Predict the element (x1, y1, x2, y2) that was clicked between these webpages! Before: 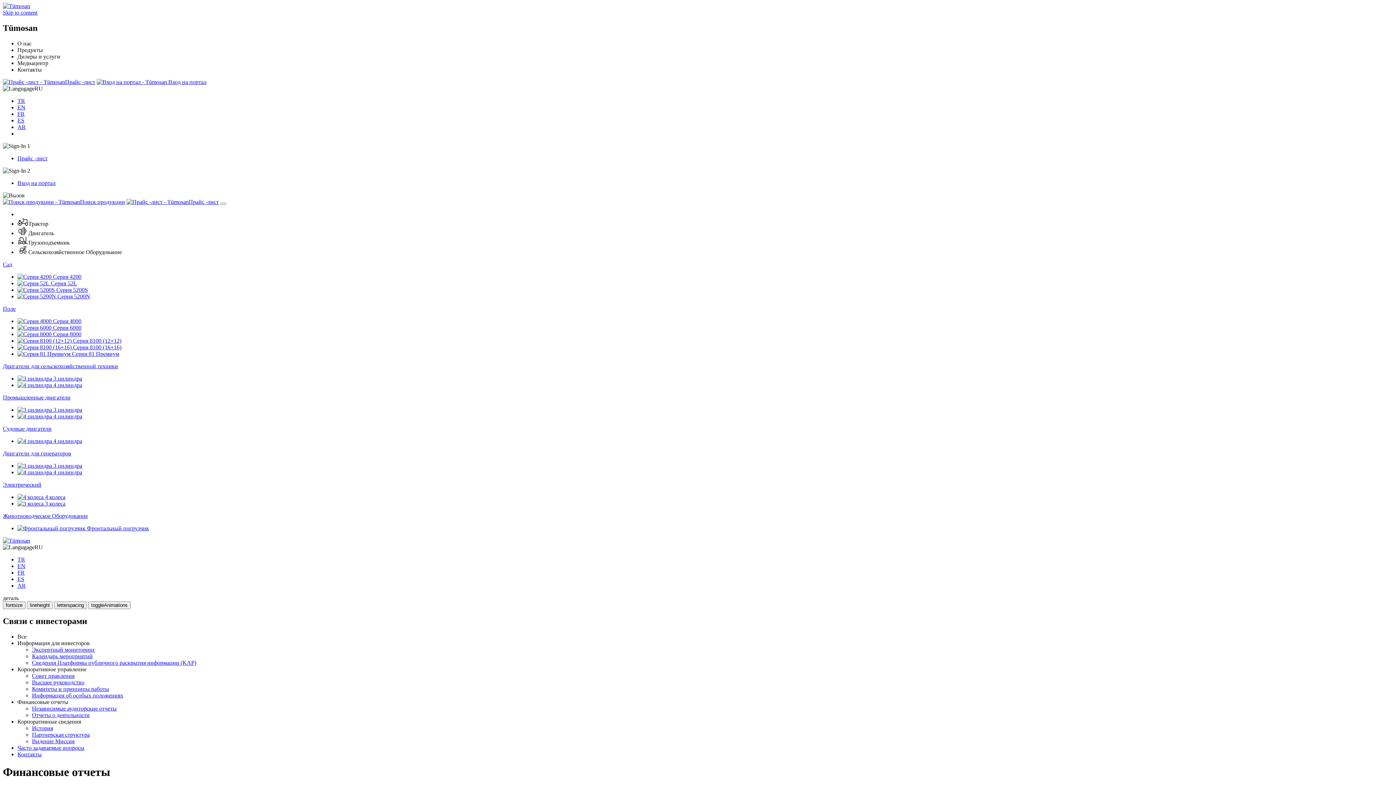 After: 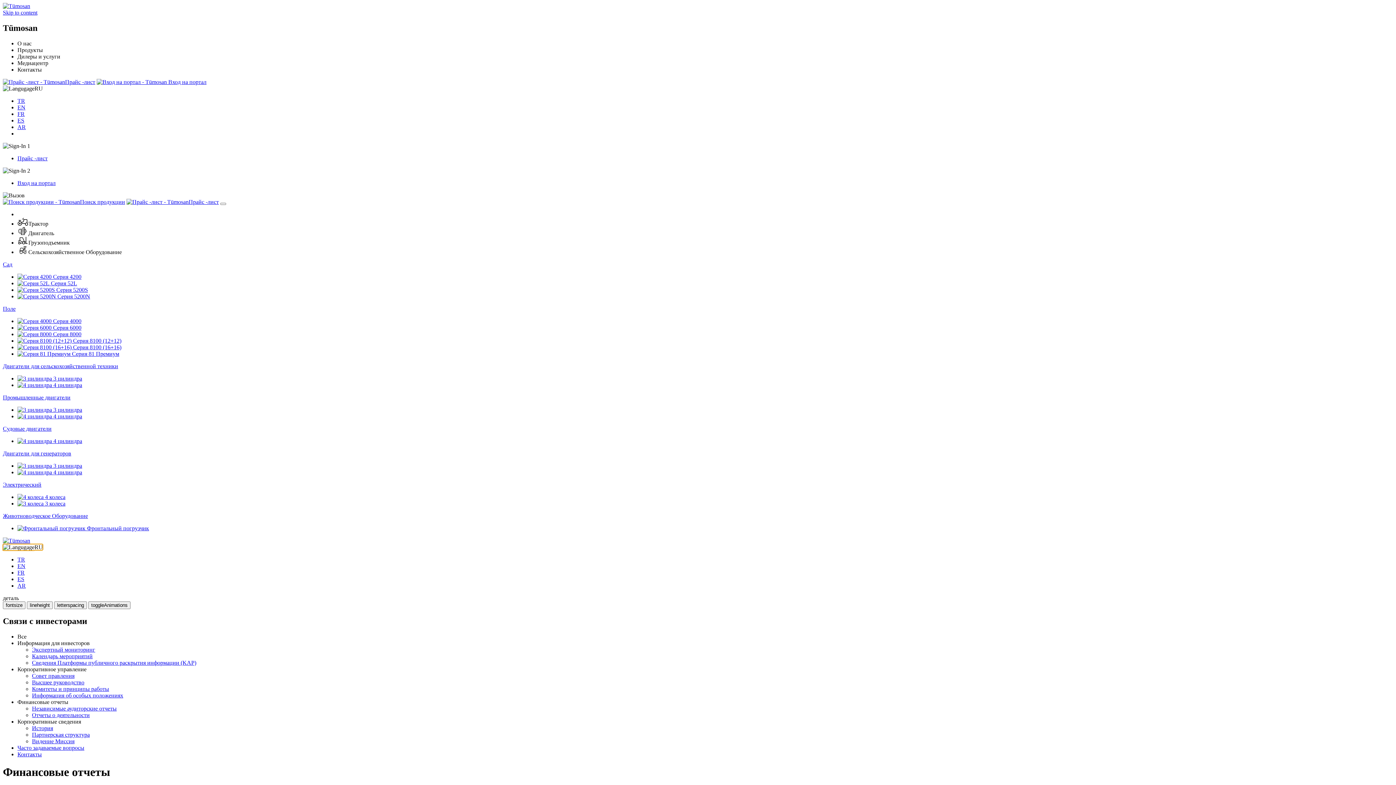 Action: bbox: (2, 544, 42, 550) label: RU